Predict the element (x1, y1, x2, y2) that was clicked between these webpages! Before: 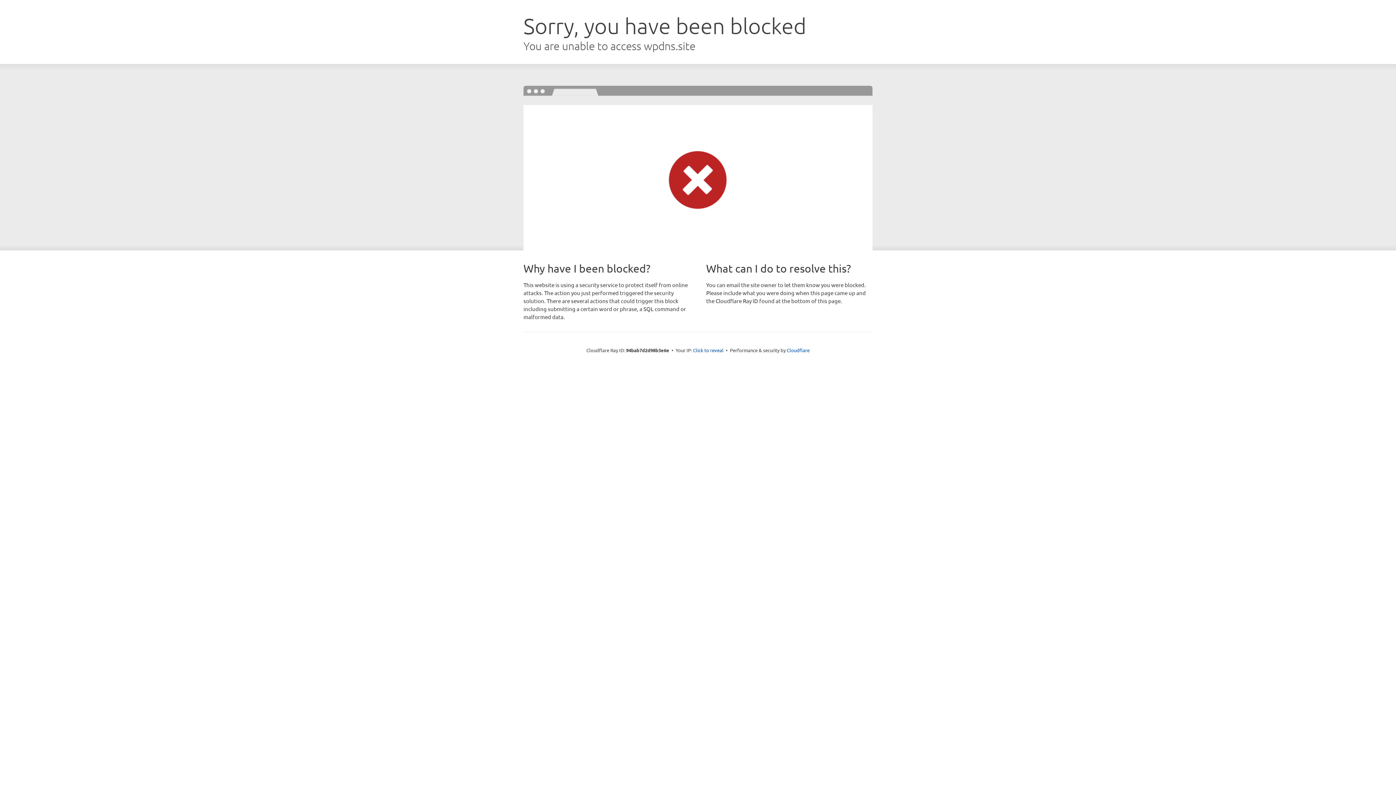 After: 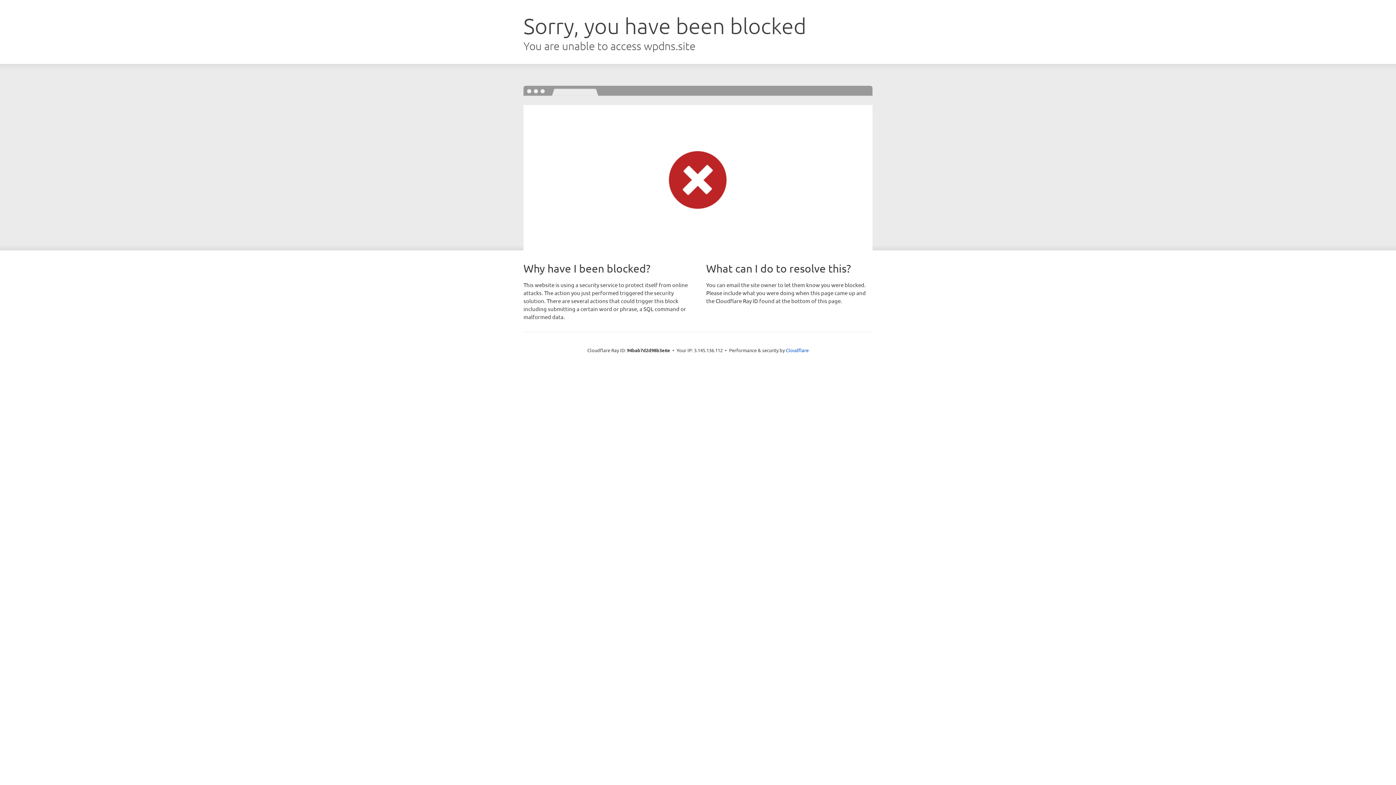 Action: bbox: (693, 346, 723, 353) label: Click to reveal